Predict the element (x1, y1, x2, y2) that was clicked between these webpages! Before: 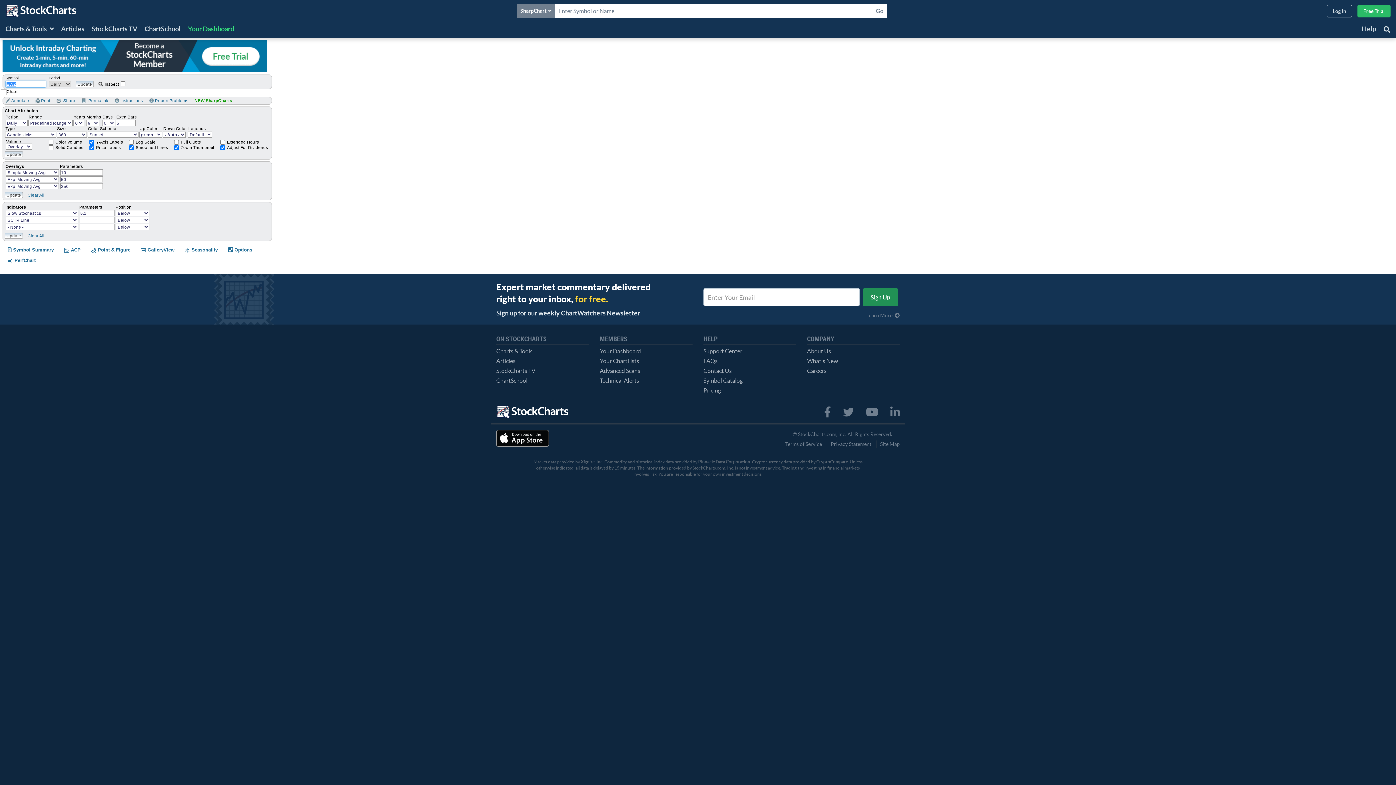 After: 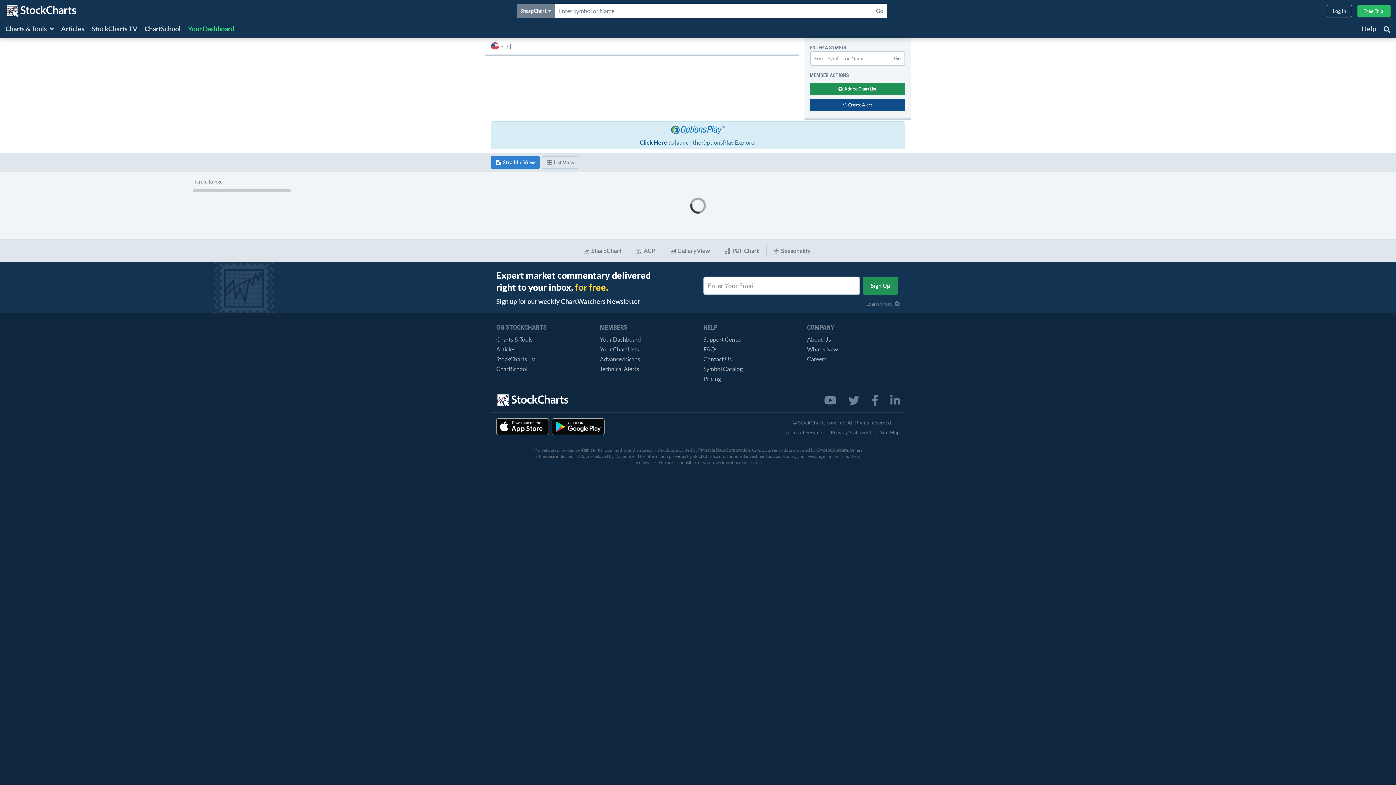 Action: bbox: (228, 246, 252, 253) label:  Options